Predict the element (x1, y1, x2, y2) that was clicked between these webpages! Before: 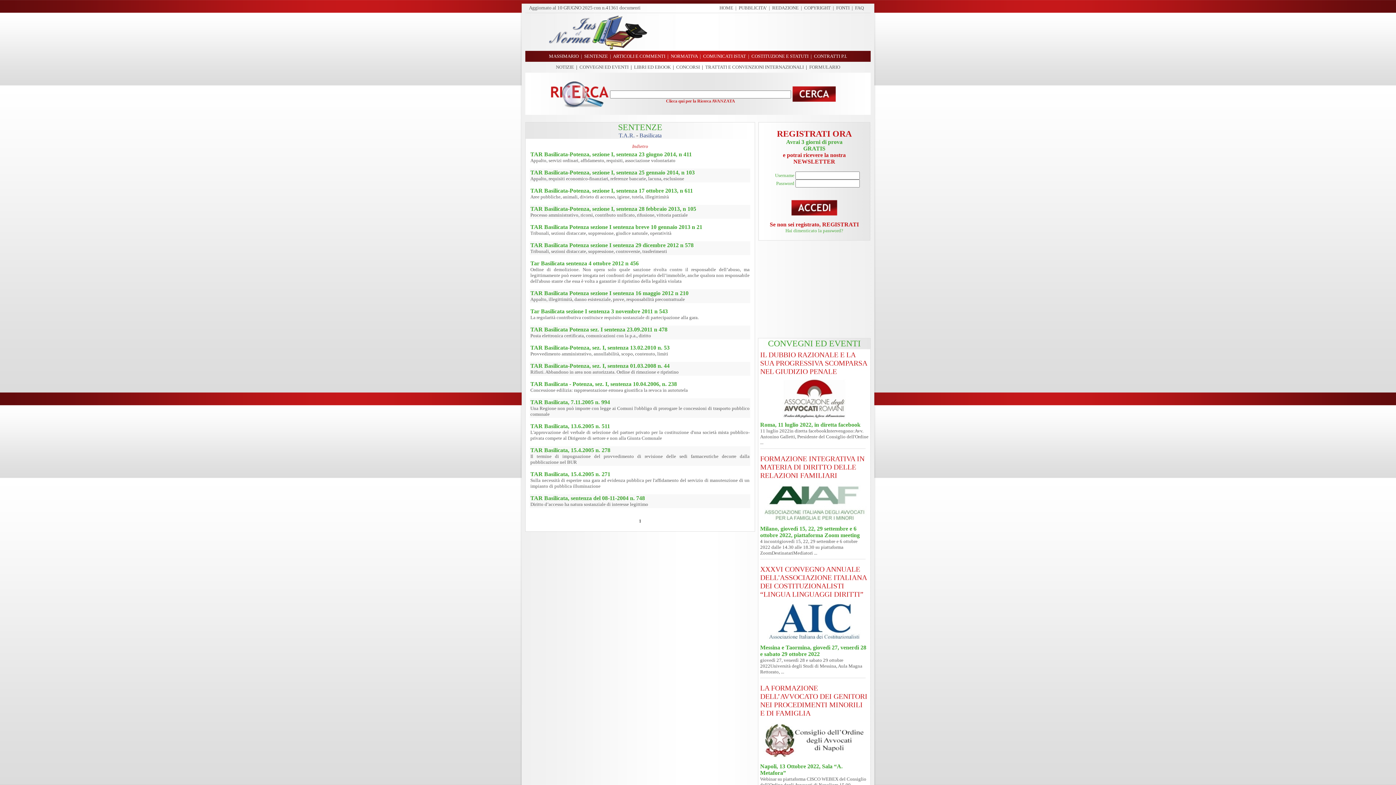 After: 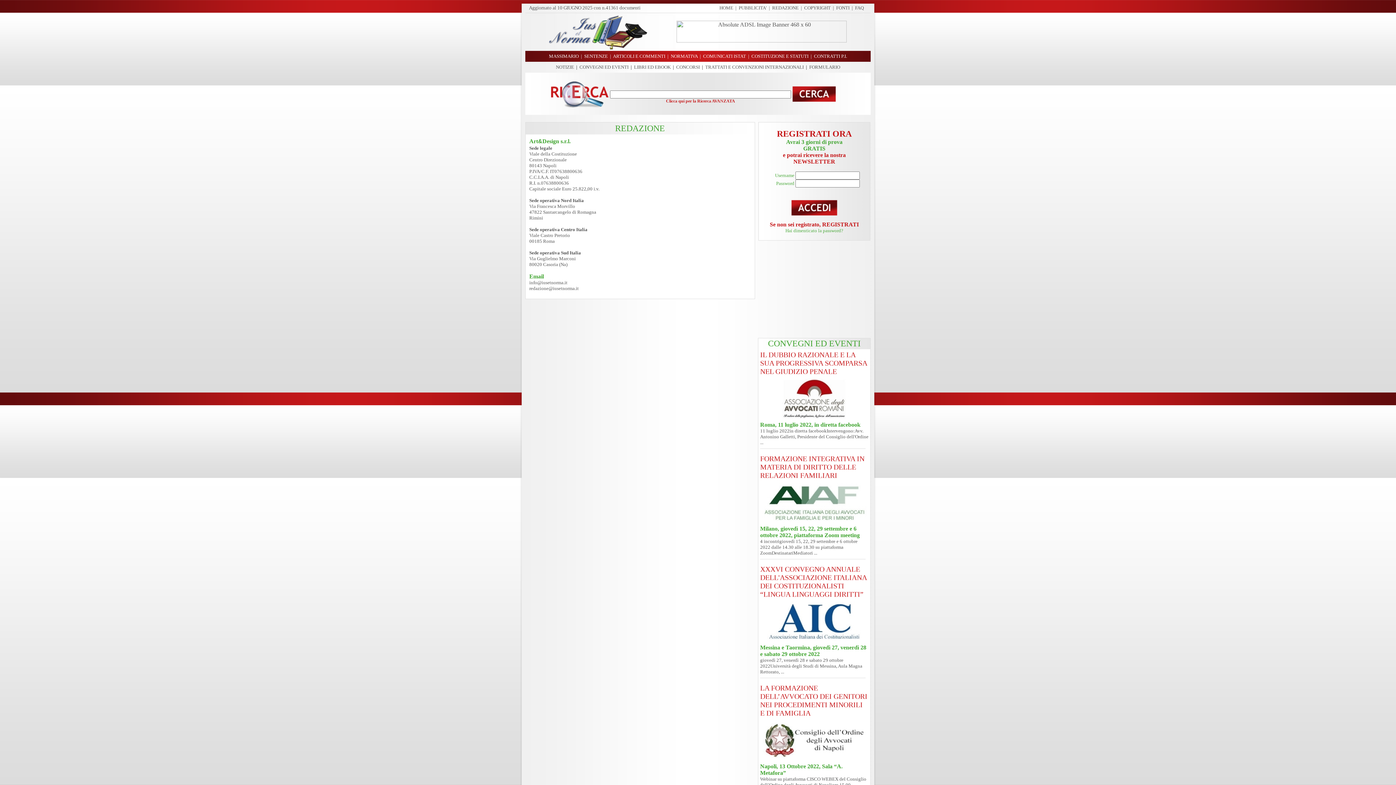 Action: bbox: (772, 5, 798, 10) label: REDAZIONE